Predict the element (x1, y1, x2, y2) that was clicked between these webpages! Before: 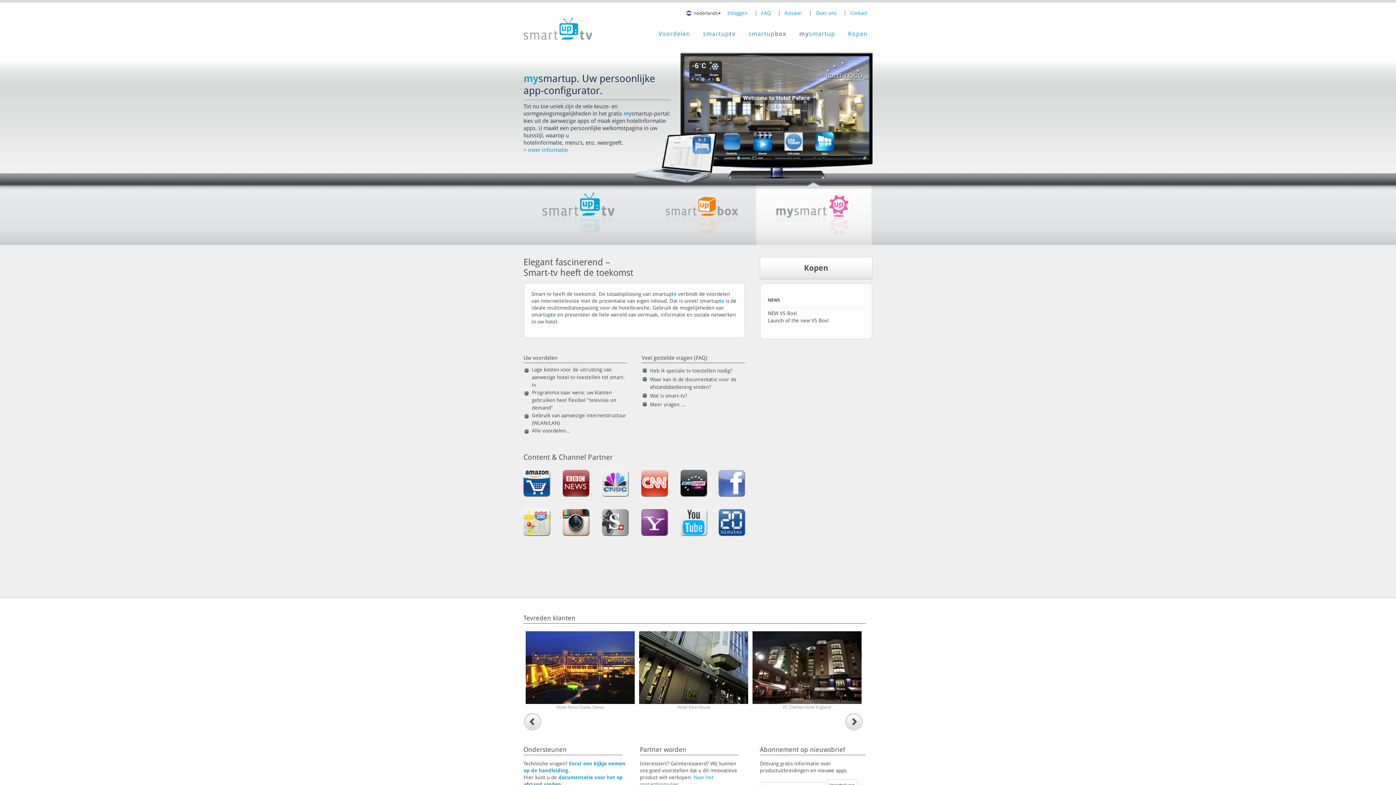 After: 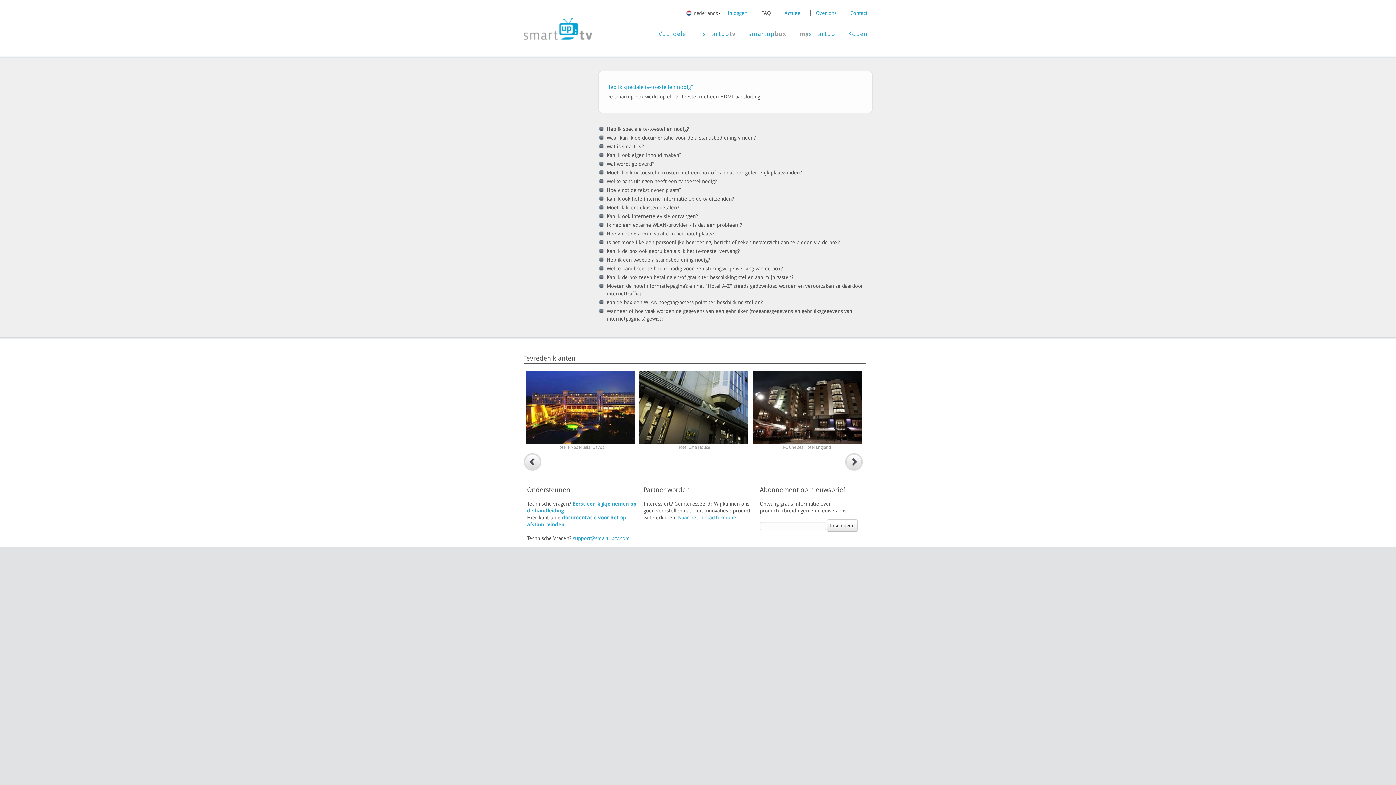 Action: label: Heb ik speciale tv-toestellen nodig? bbox: (650, 367, 732, 373)